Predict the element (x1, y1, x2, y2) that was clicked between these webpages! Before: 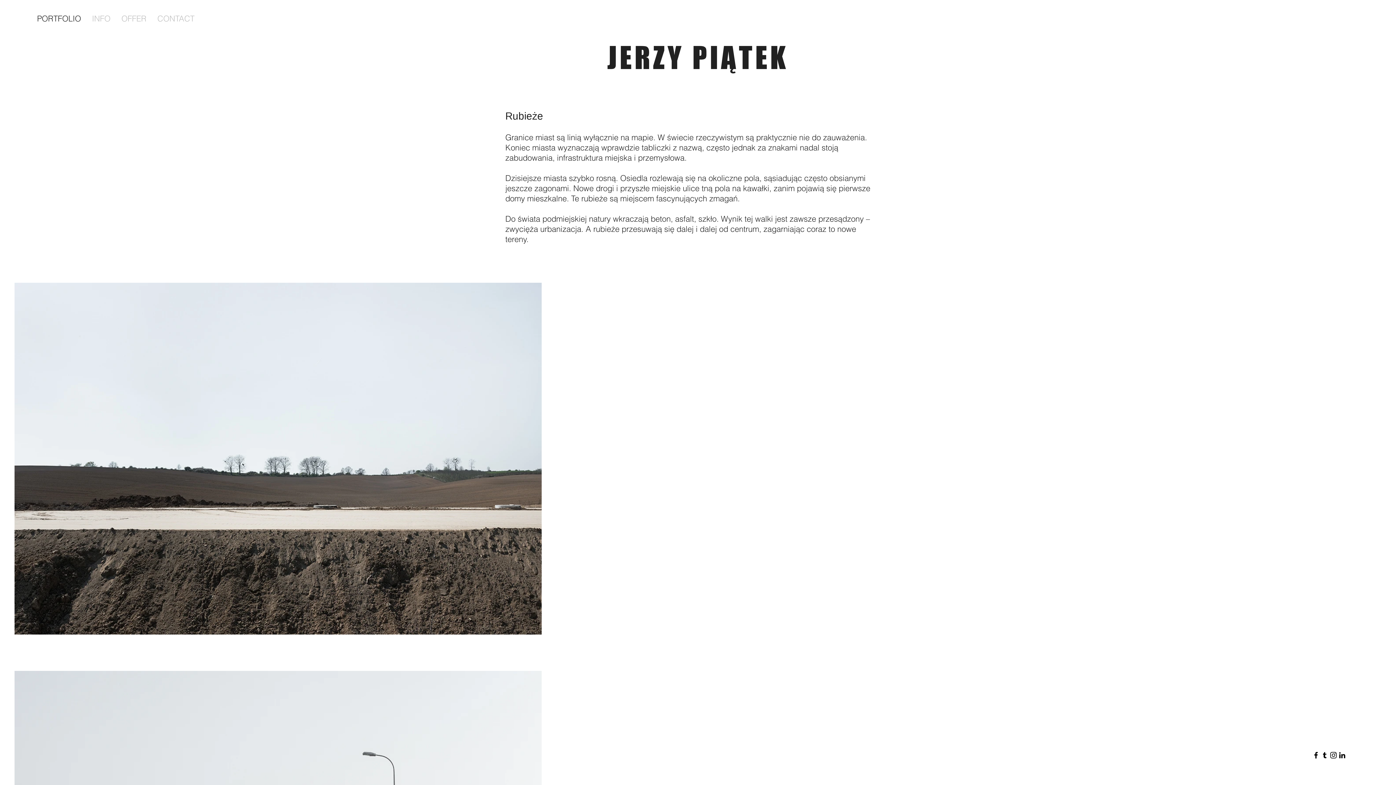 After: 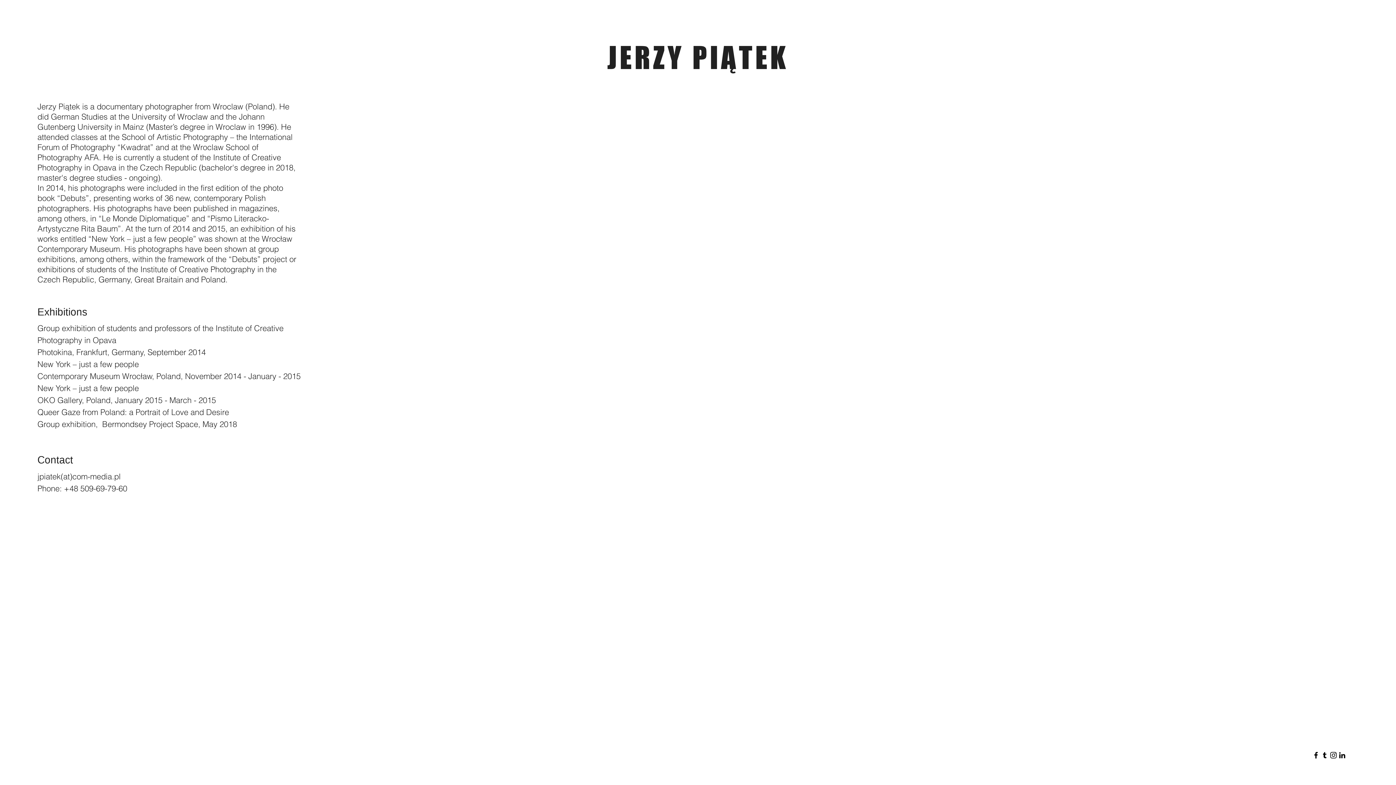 Action: bbox: (86, 10, 116, 26) label: INFO